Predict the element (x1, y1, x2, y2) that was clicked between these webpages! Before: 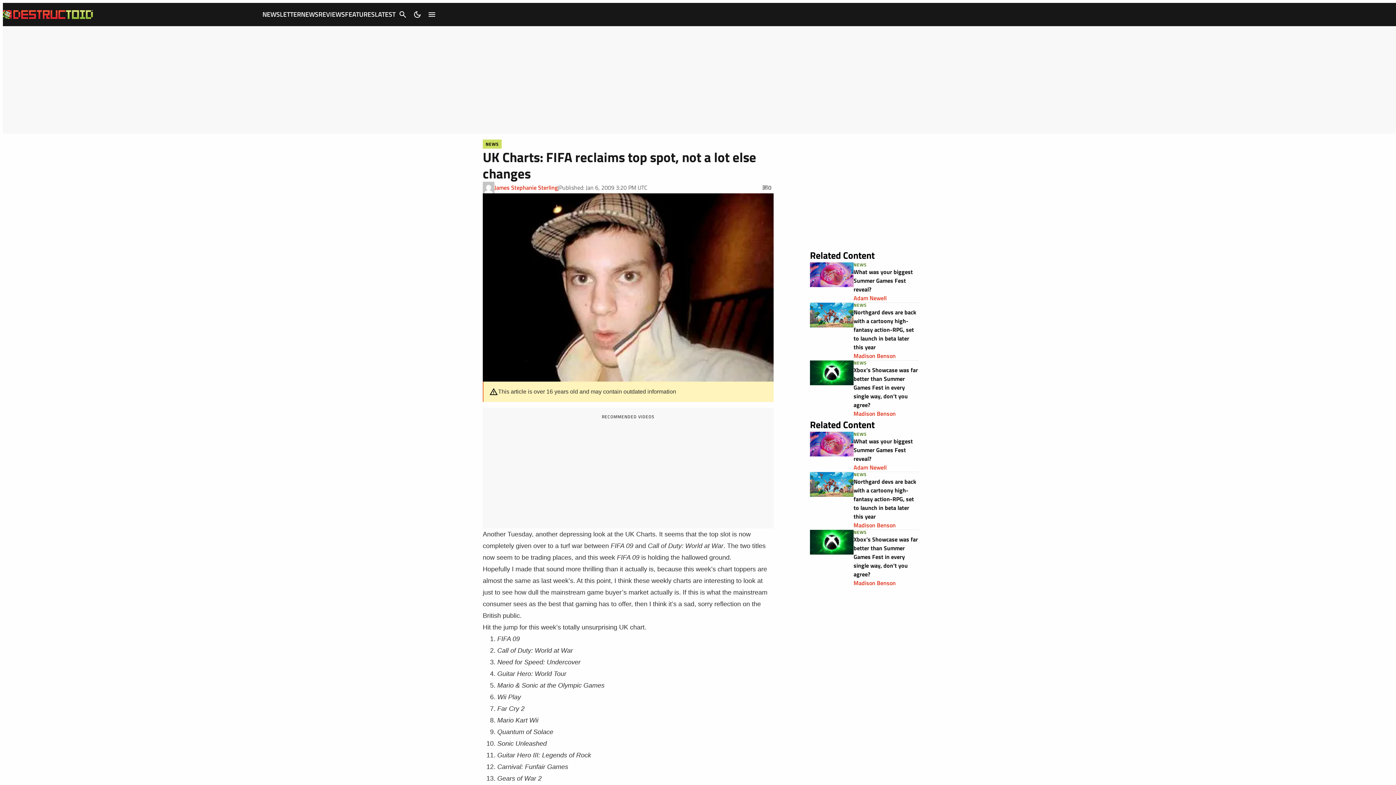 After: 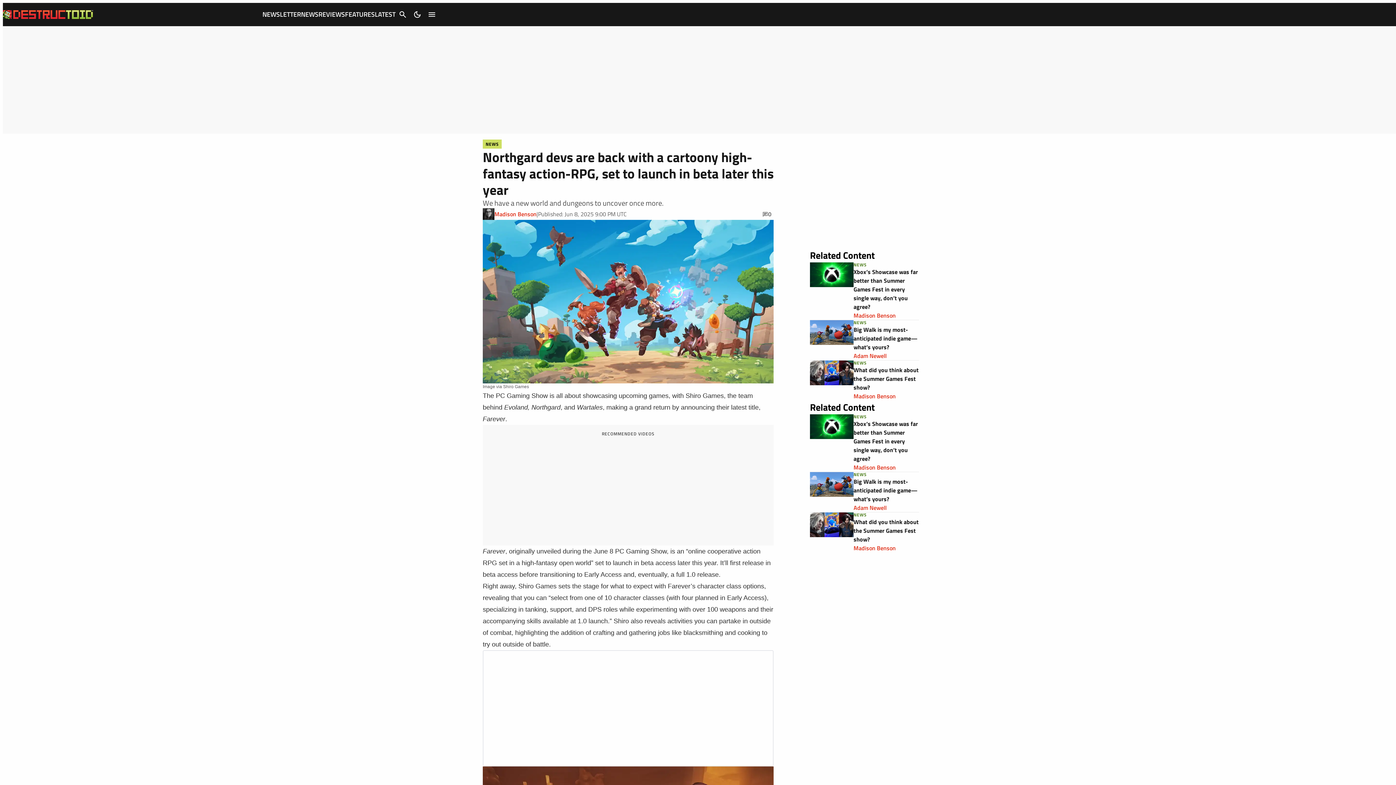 Action: bbox: (853, 477, 916, 521) label: Northgard devs are back with a cartoony high-fantasy action-RPG, set to launch in beta later this year